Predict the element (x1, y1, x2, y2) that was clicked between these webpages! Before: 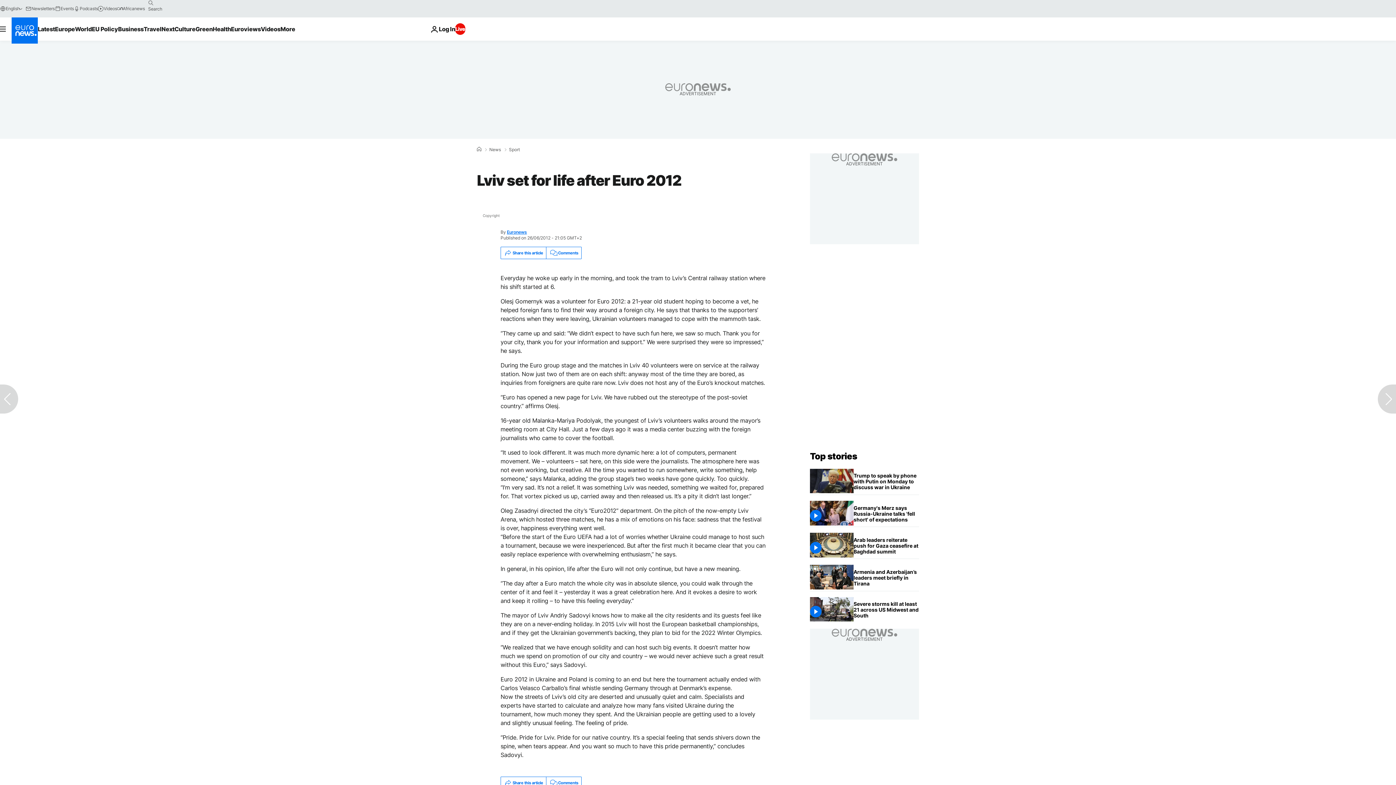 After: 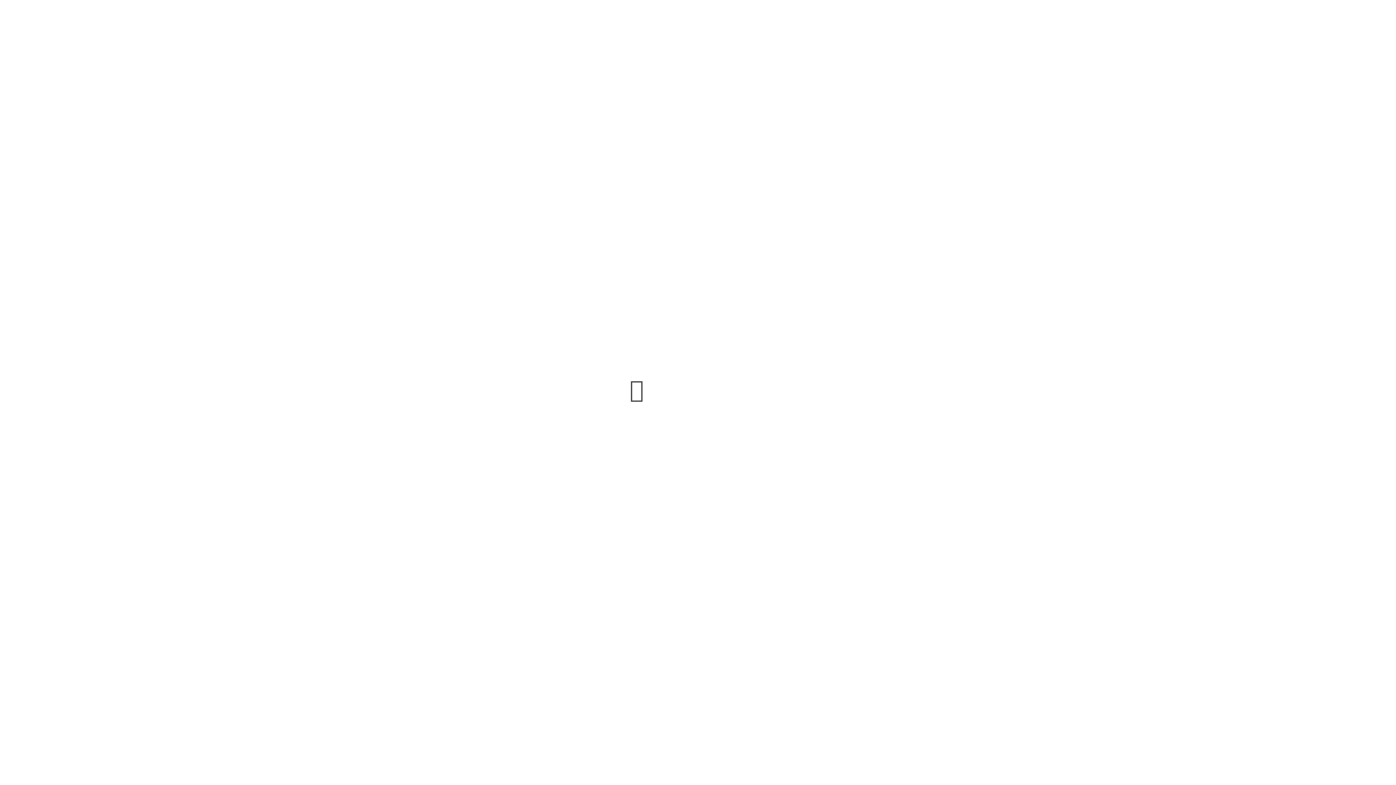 Action: bbox: (54, 5, 73, 11) label: Events